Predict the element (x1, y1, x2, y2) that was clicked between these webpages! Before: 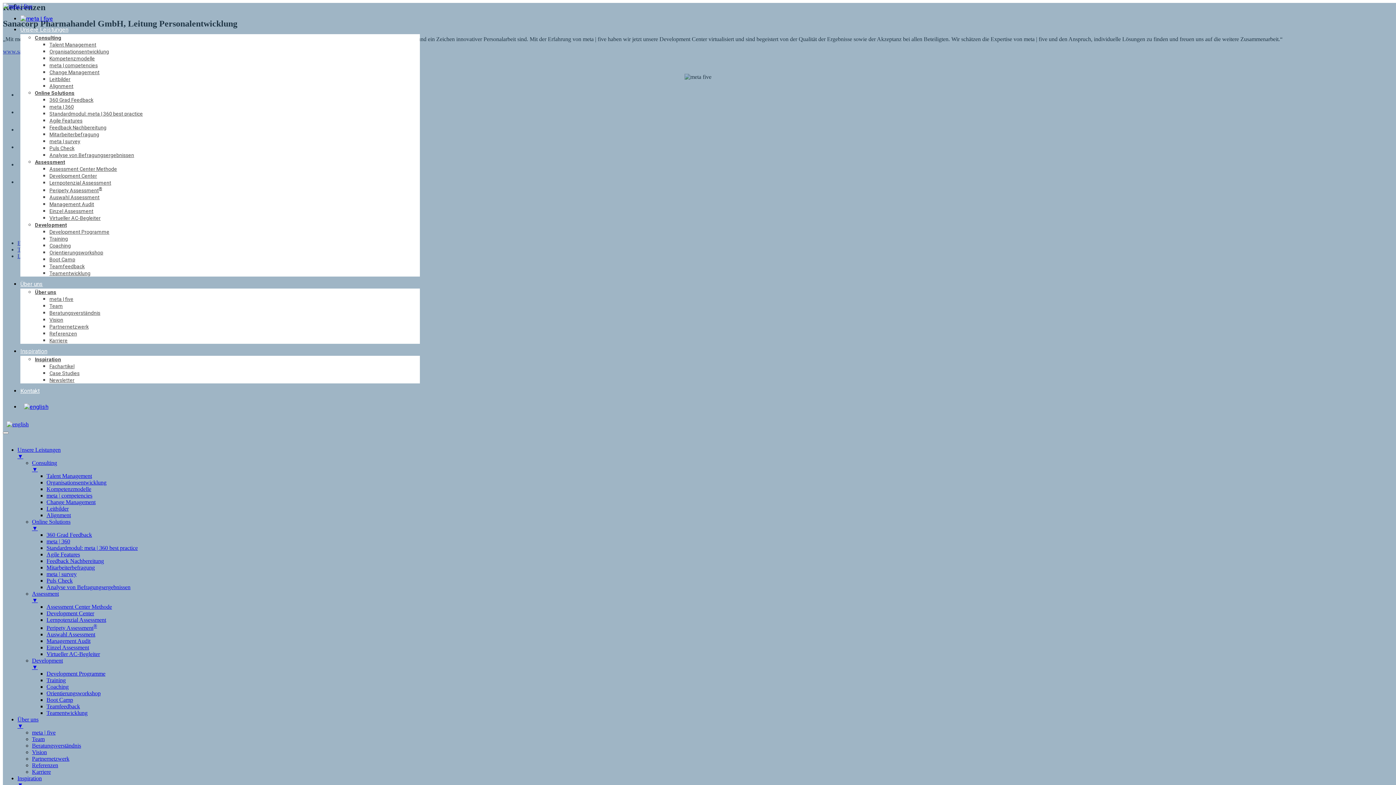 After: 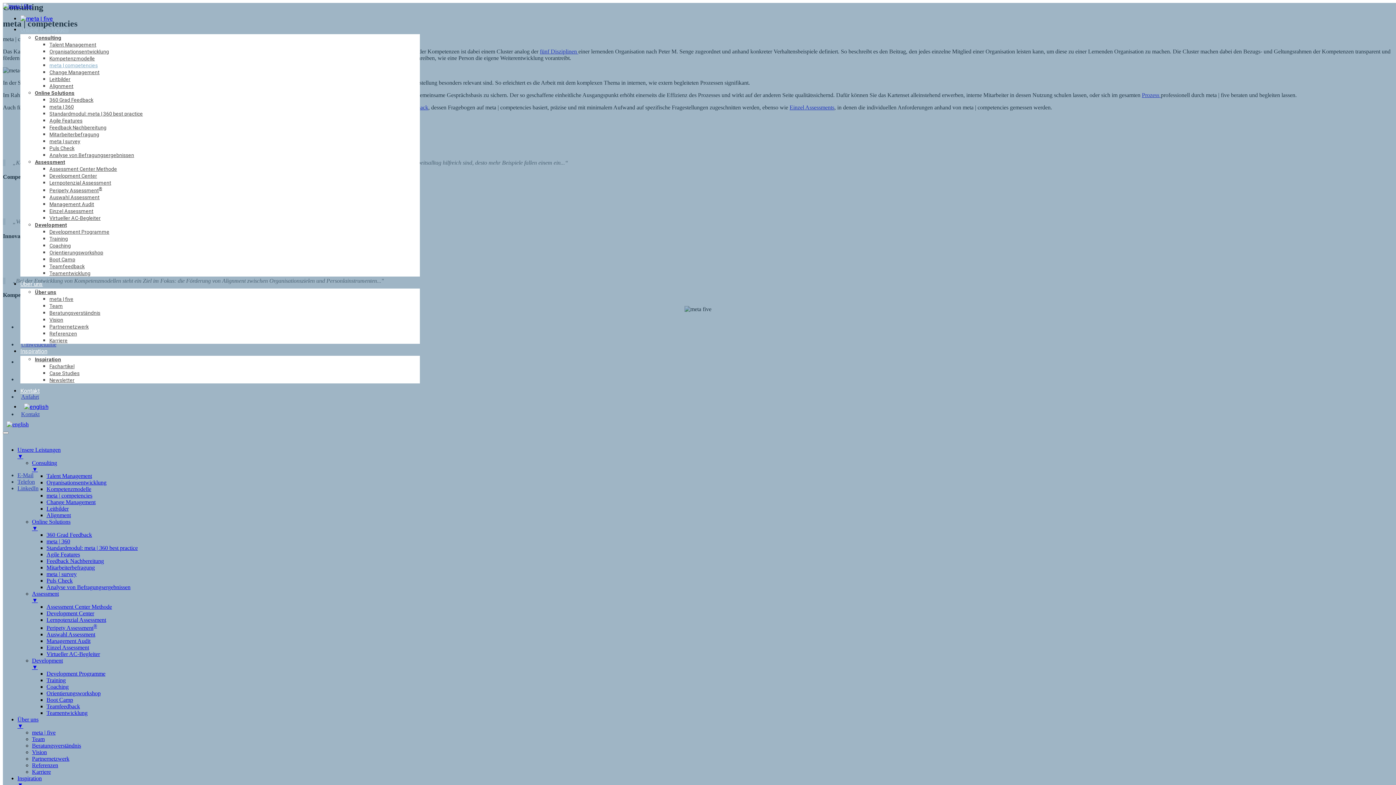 Action: bbox: (46, 492, 92, 498) label: meta | competencies